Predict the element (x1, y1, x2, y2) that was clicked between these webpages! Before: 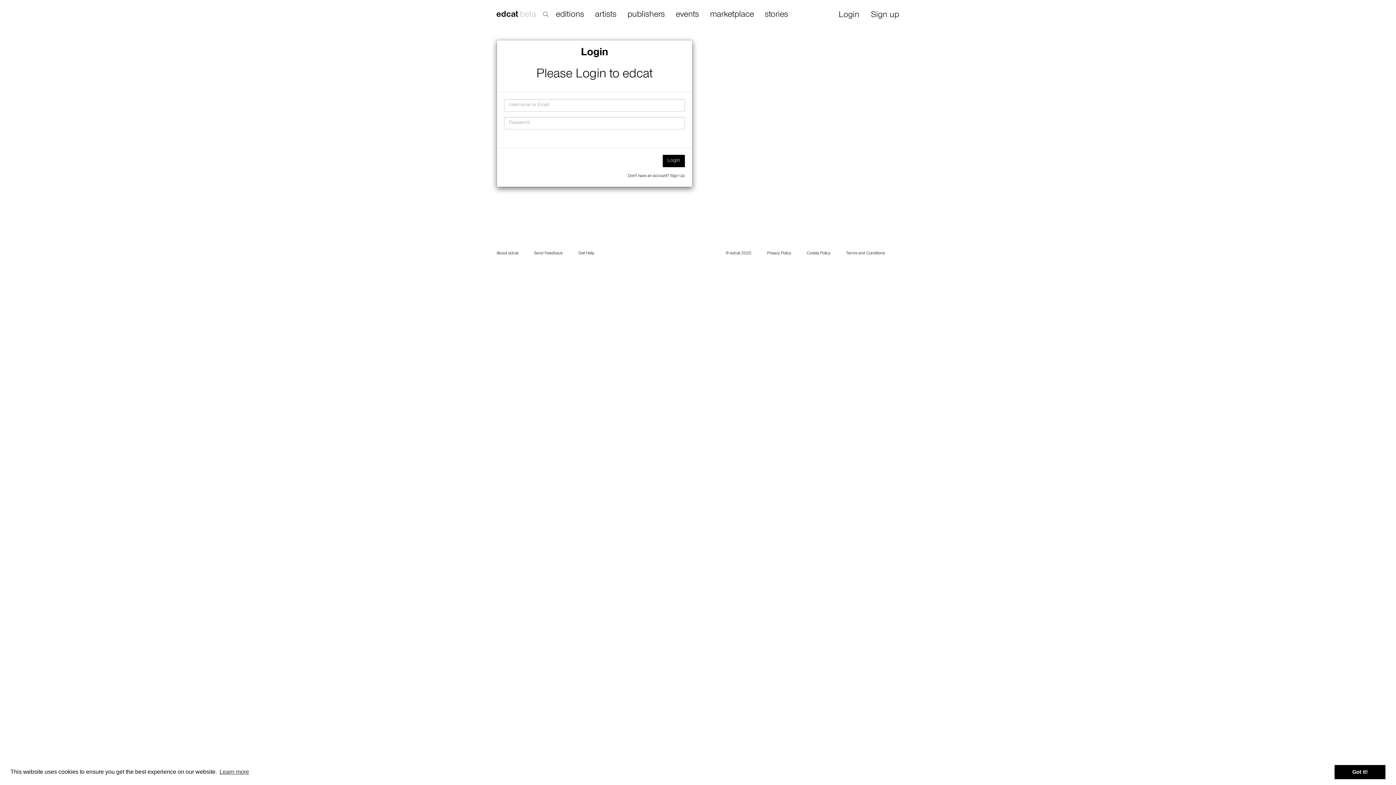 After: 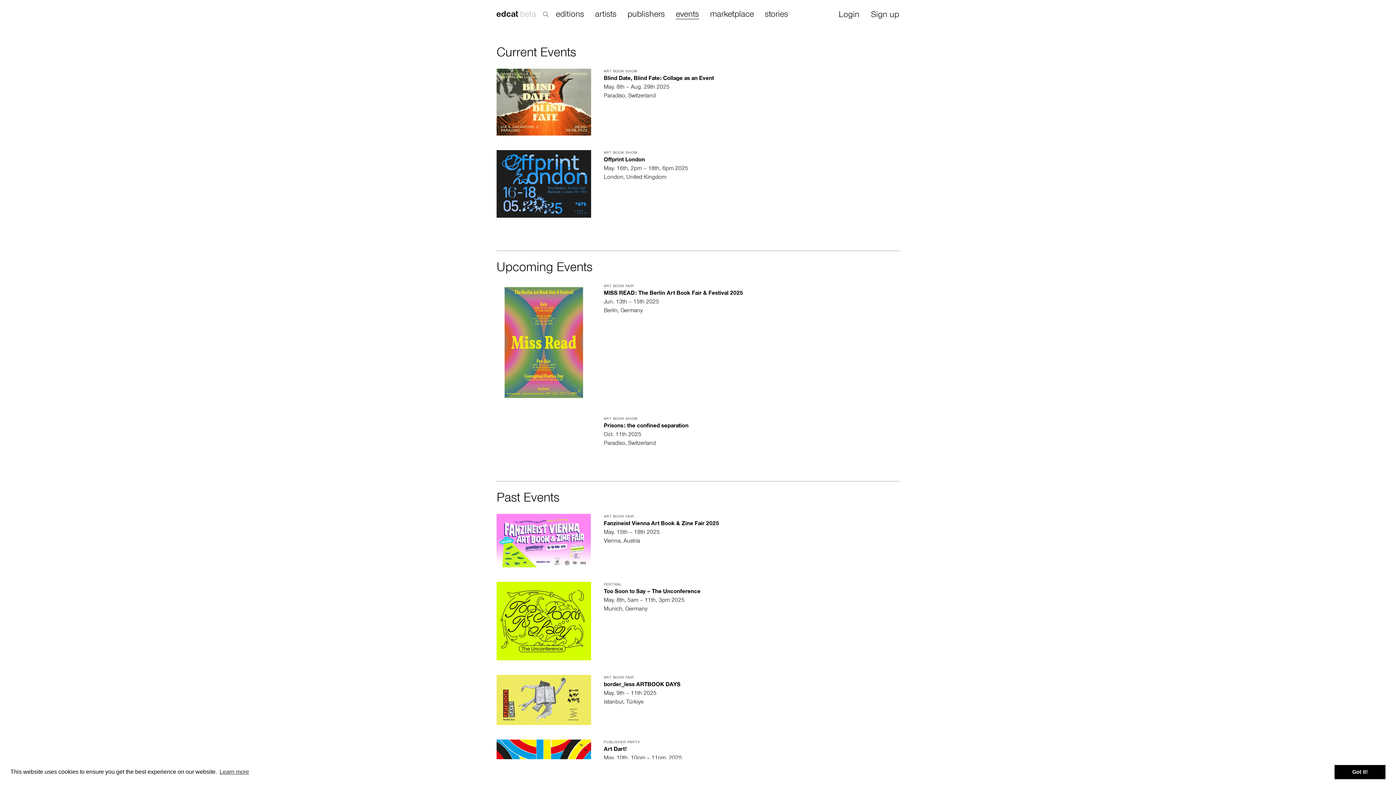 Action: bbox: (676, 6, 699, 18) label: events